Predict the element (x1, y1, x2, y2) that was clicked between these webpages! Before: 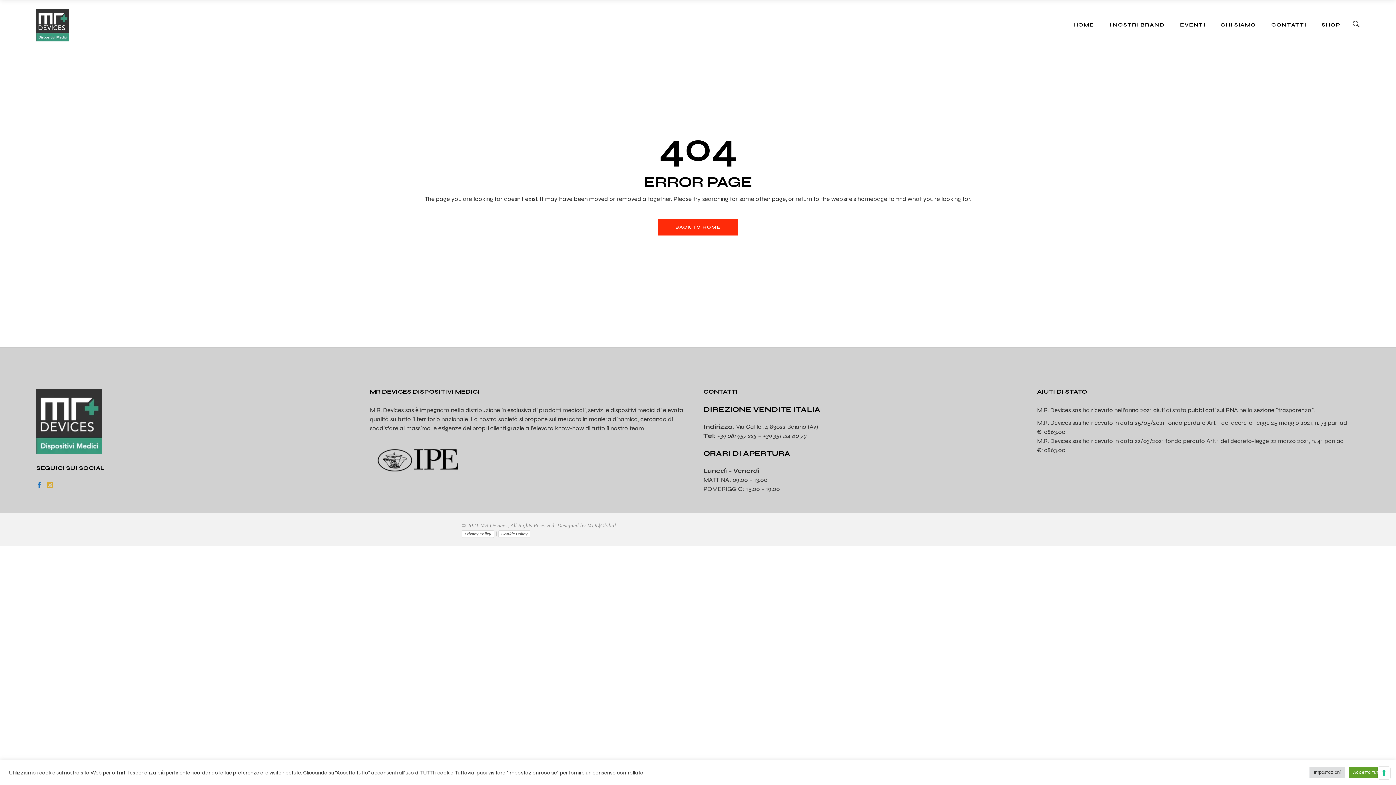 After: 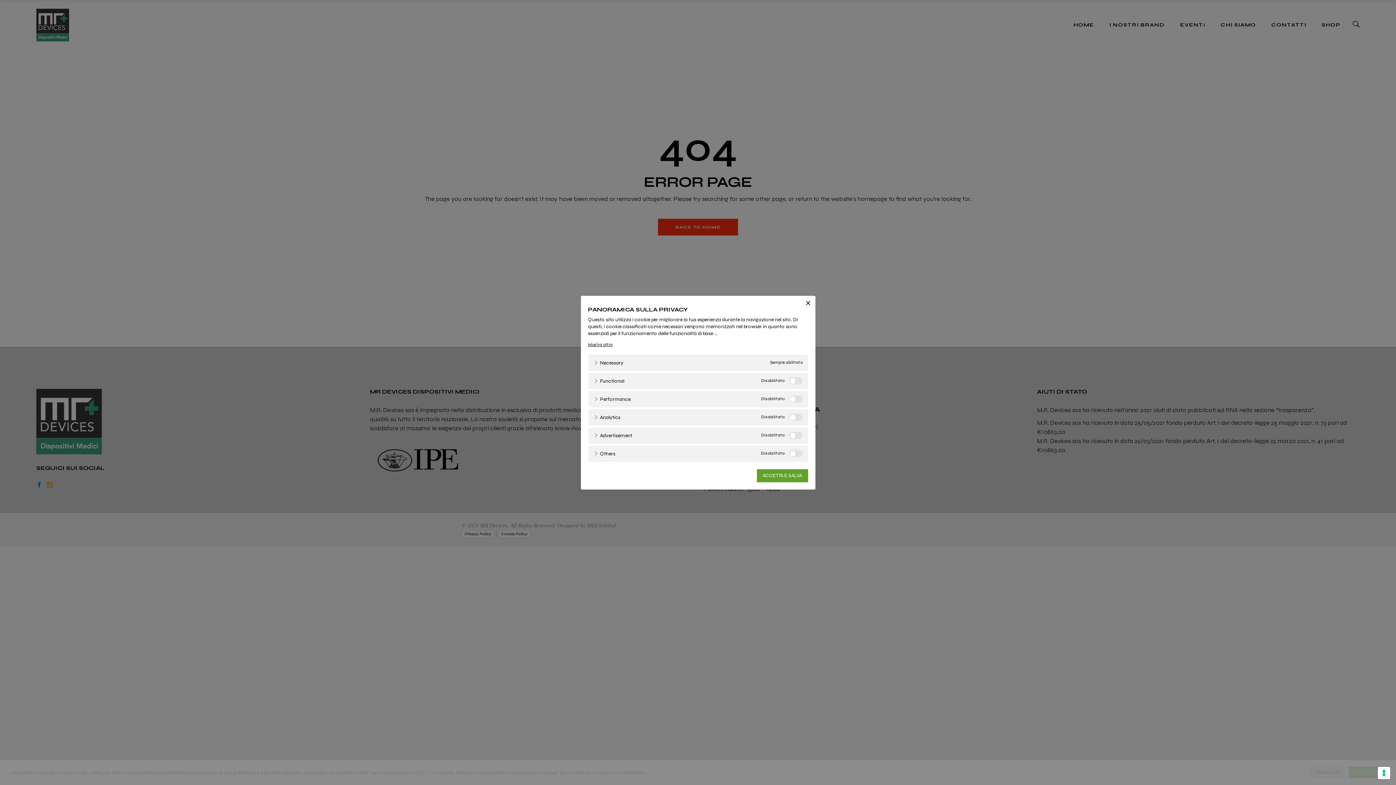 Action: bbox: (1309, 767, 1345, 778) label: Impostazioni